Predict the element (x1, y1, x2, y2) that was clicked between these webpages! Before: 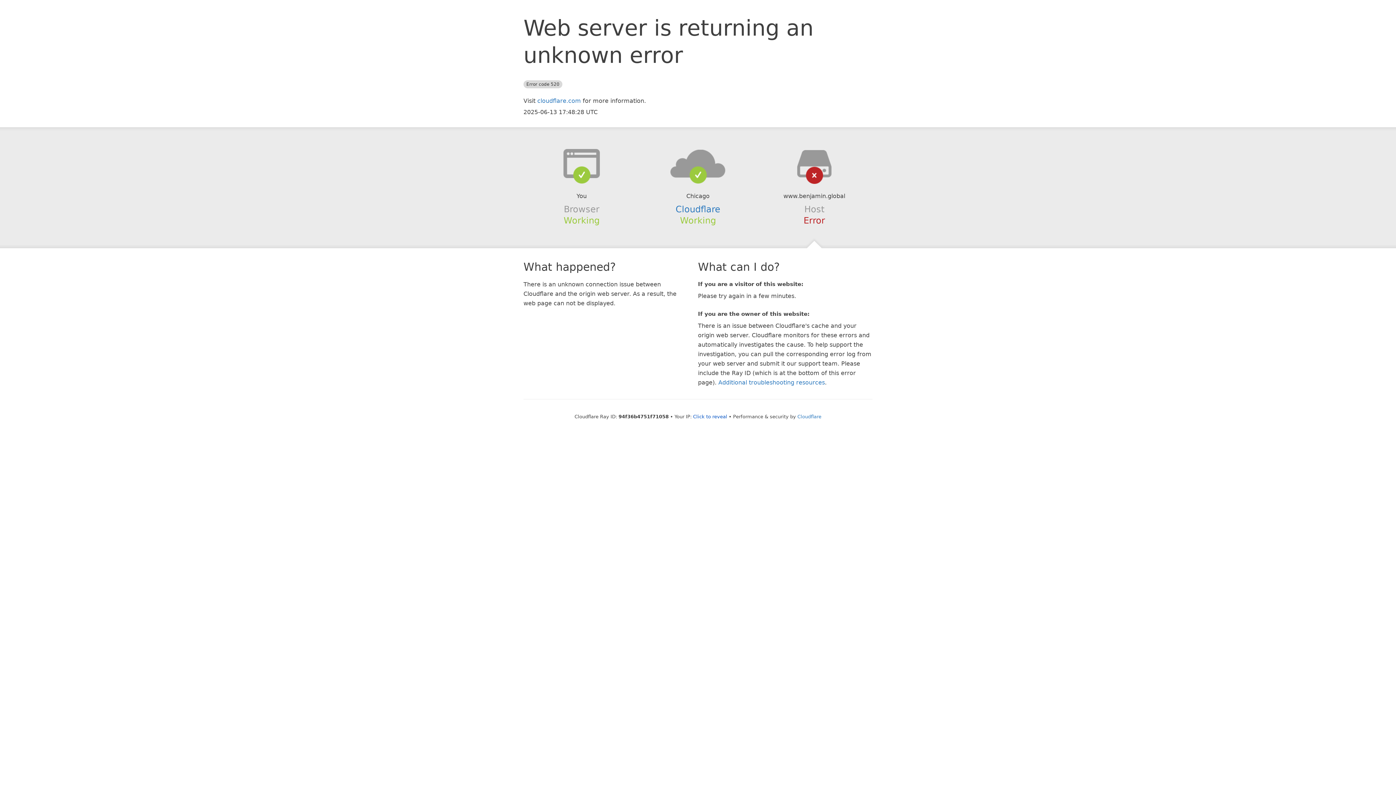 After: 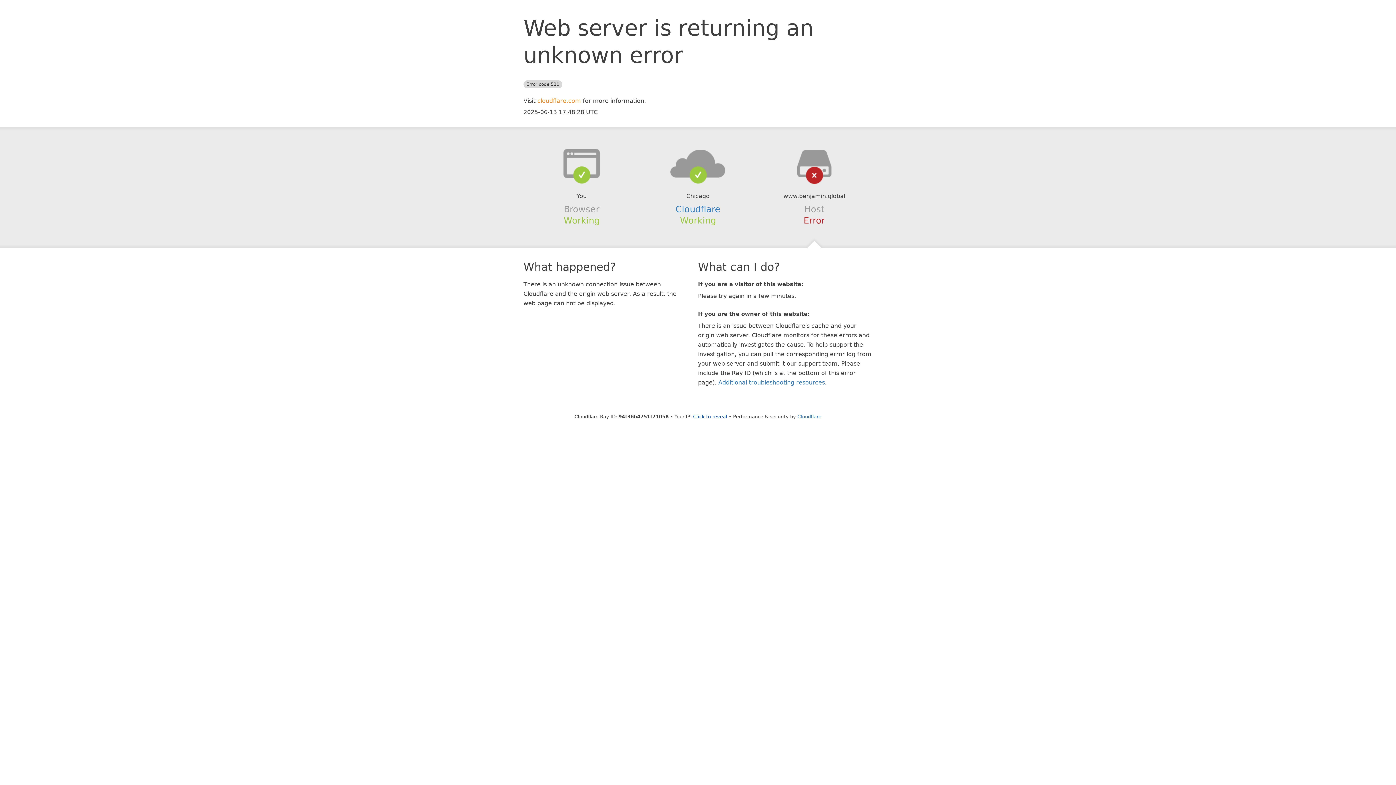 Action: bbox: (537, 97, 581, 104) label: cloudflare.com